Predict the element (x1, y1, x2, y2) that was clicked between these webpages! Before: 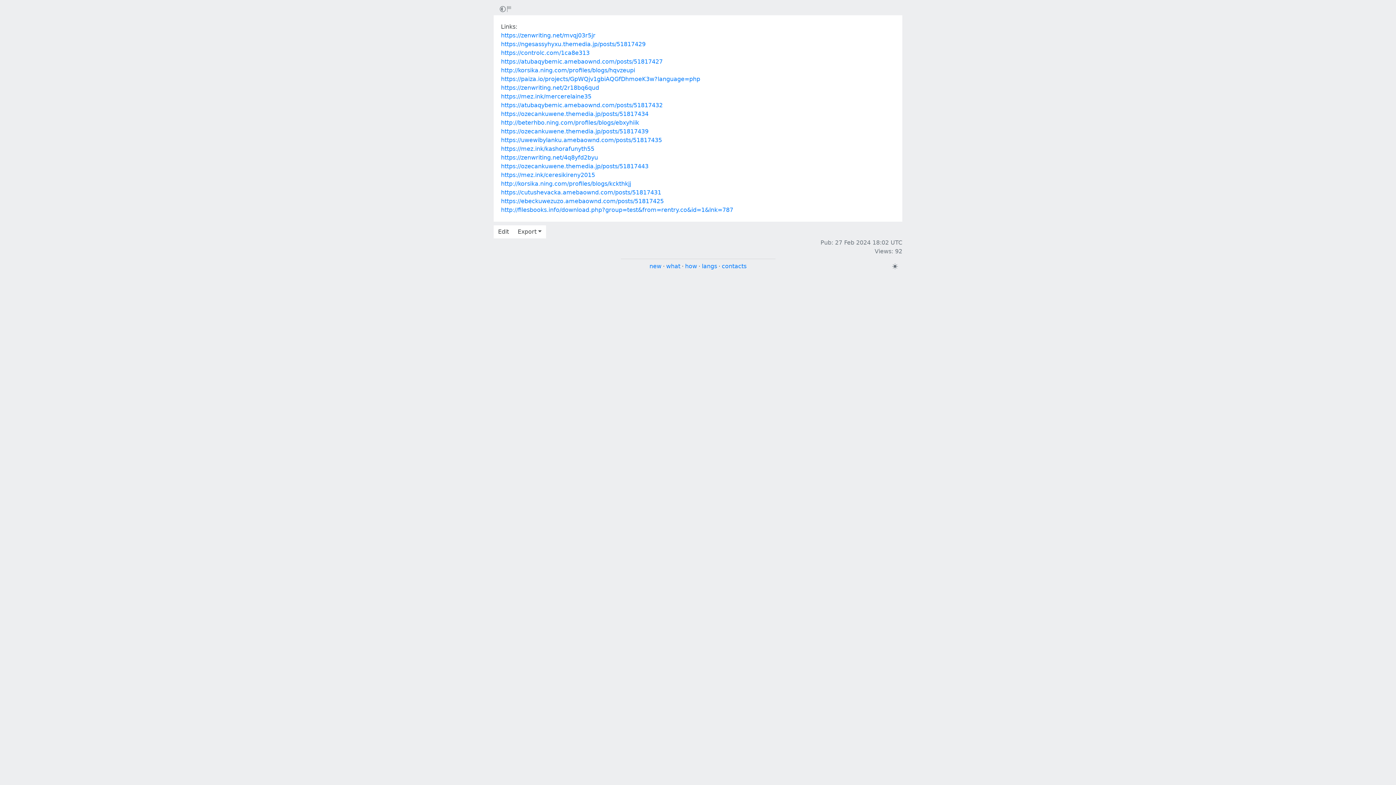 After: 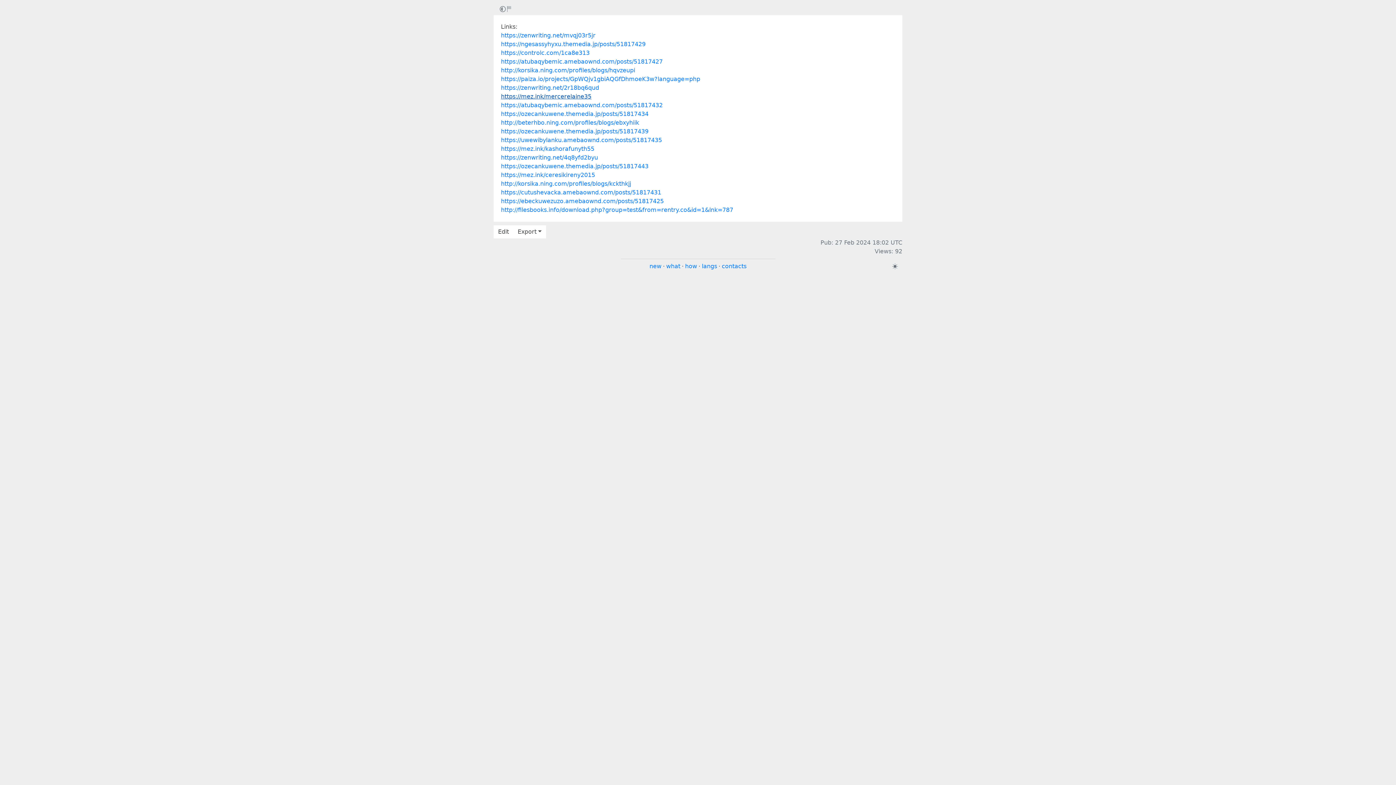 Action: bbox: (501, 93, 591, 100) label: https://mez.ink/mercerelaine35